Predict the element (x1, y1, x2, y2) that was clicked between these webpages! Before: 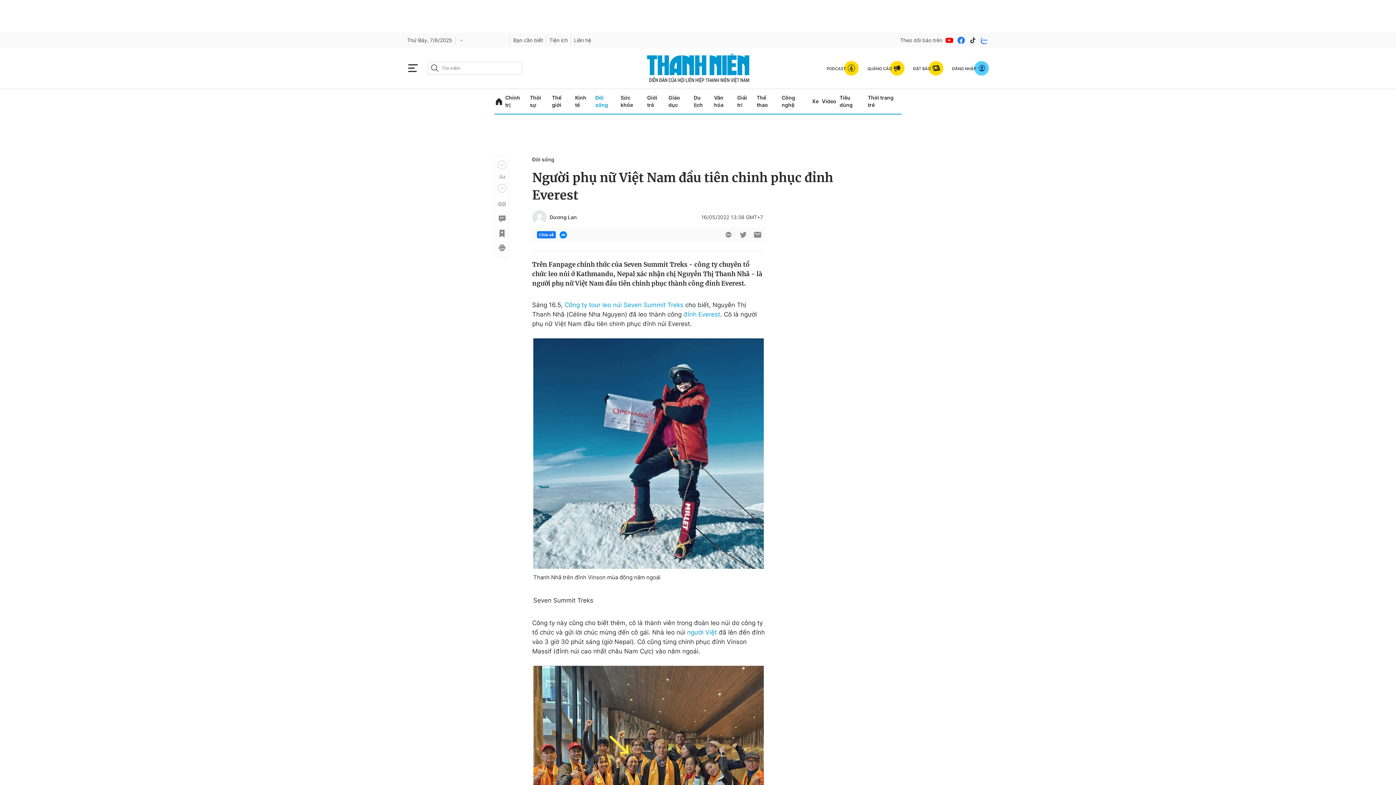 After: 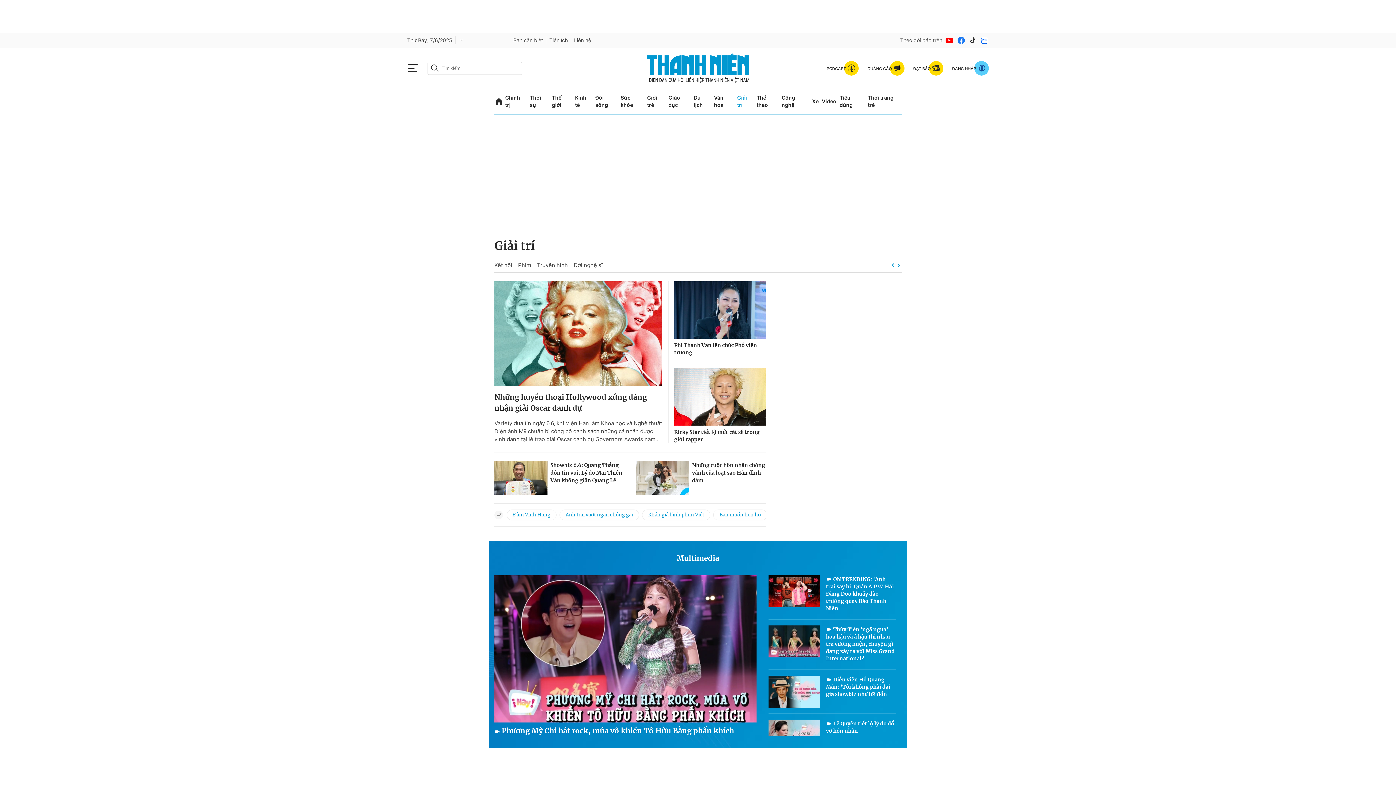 Action: bbox: (737, 89, 753, 113) label: Giải trí